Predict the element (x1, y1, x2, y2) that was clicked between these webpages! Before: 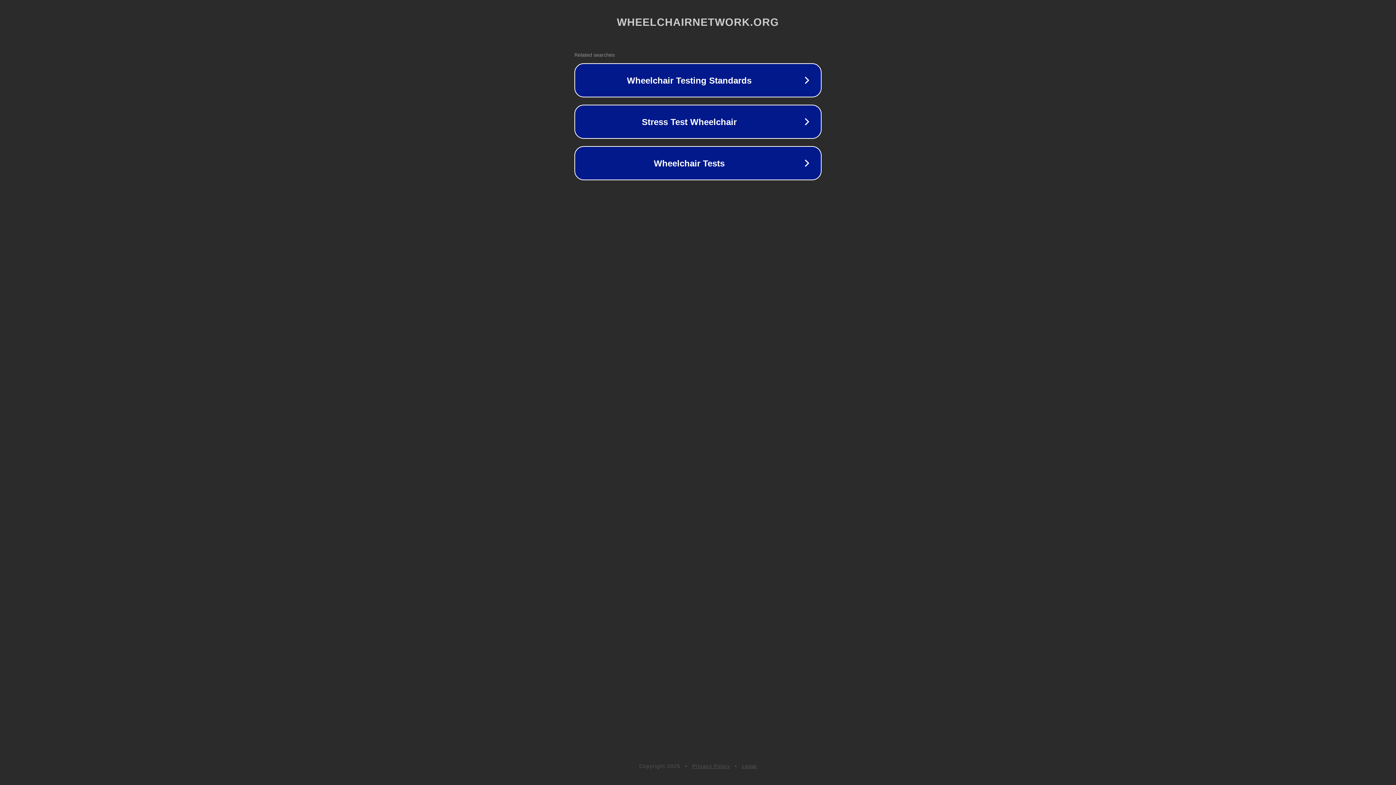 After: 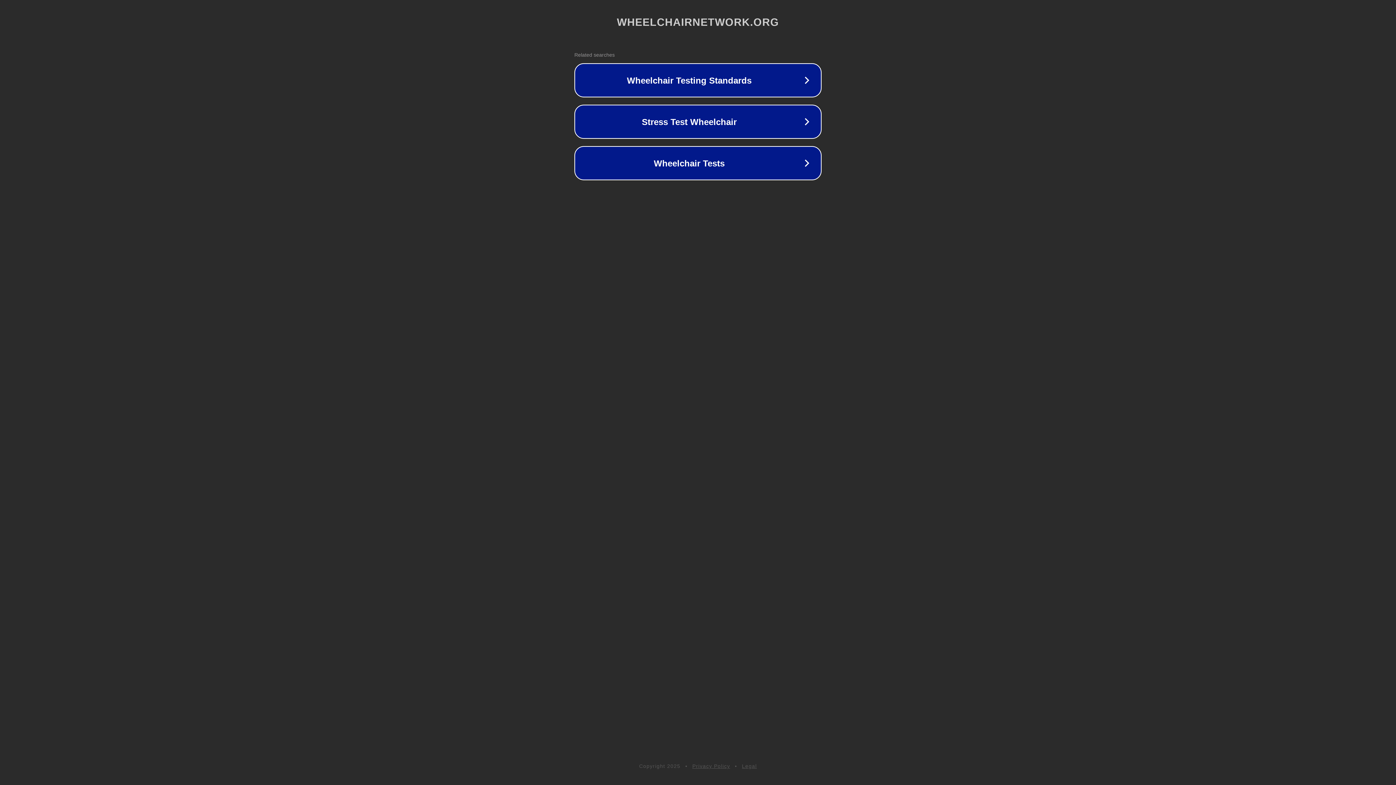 Action: label: Legal bbox: (742, 763, 757, 769)